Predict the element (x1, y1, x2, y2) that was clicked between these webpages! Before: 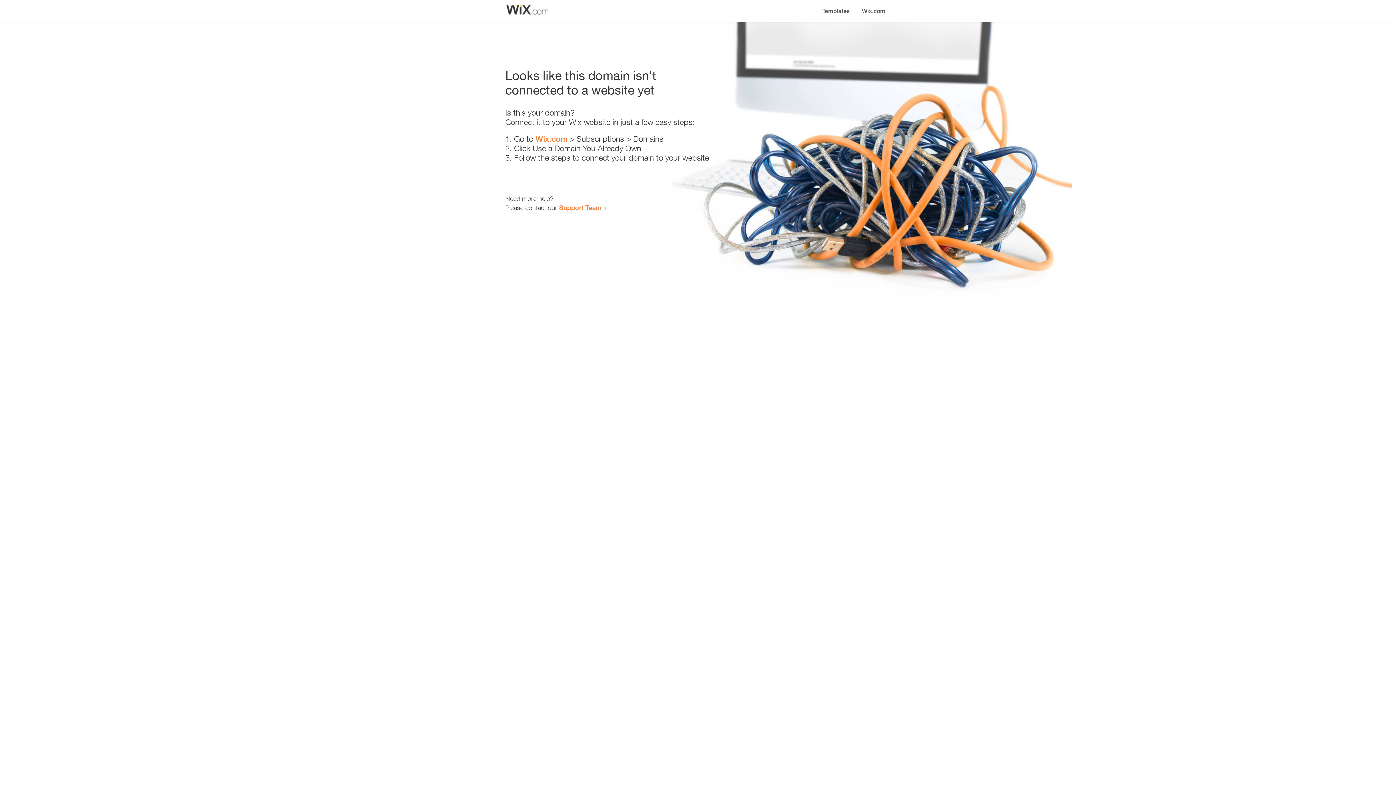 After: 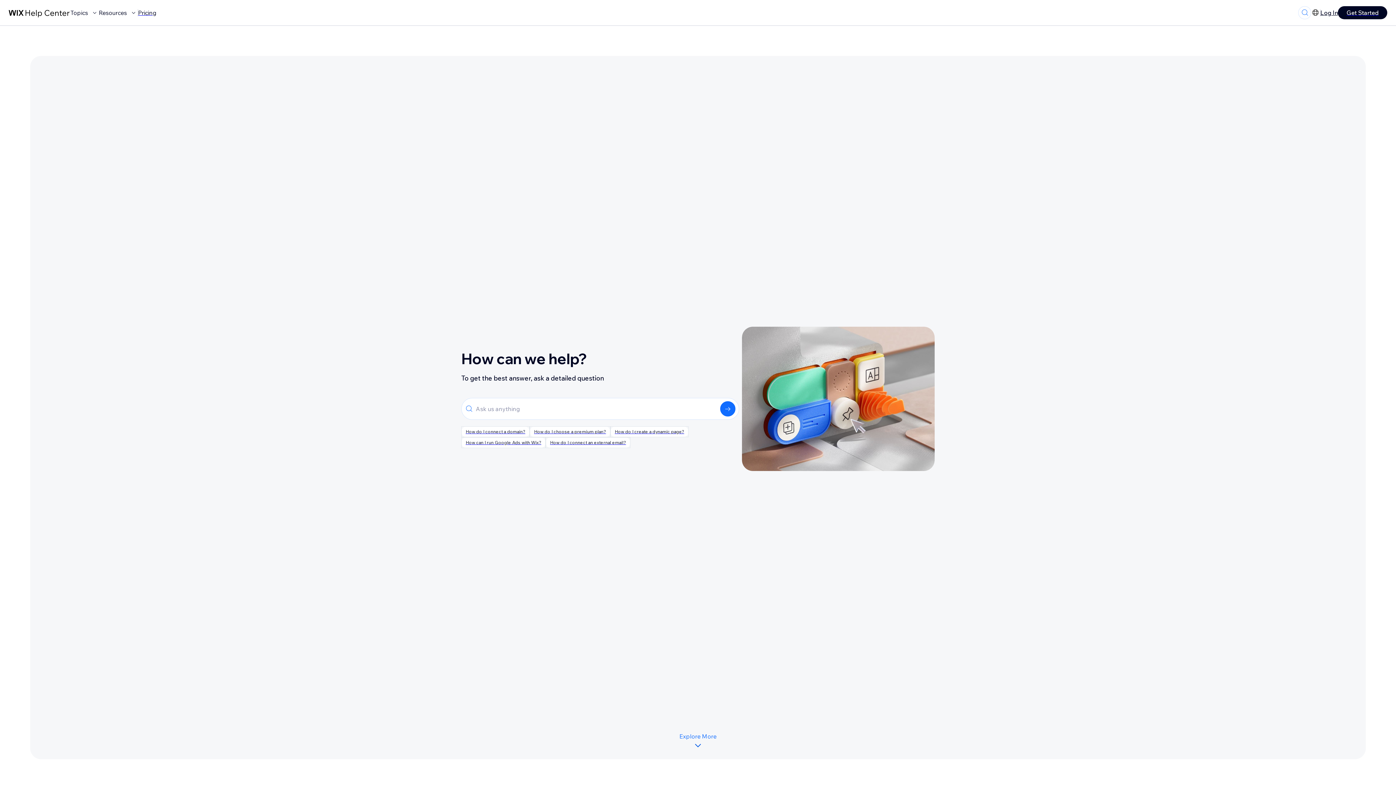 Action: bbox: (559, 203, 601, 211) label: Support Team